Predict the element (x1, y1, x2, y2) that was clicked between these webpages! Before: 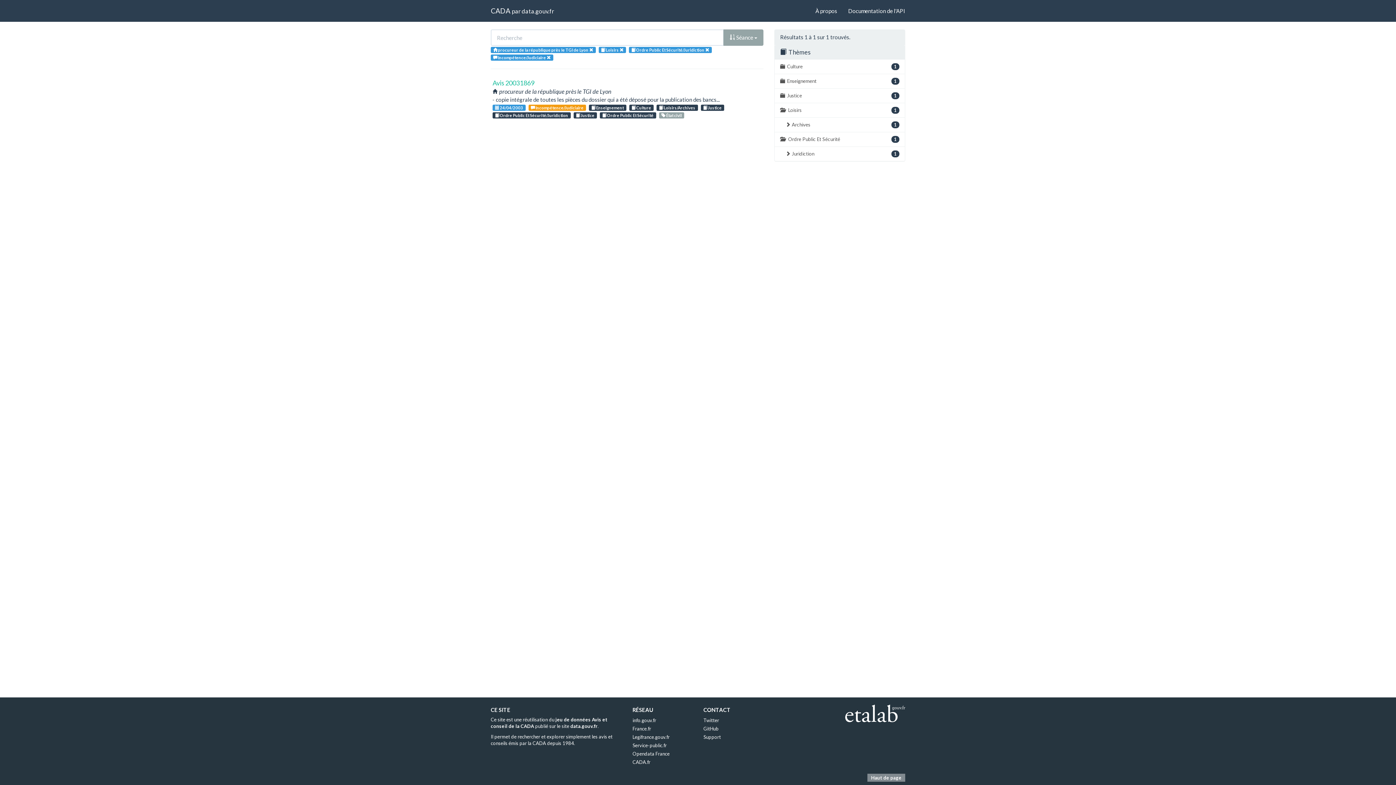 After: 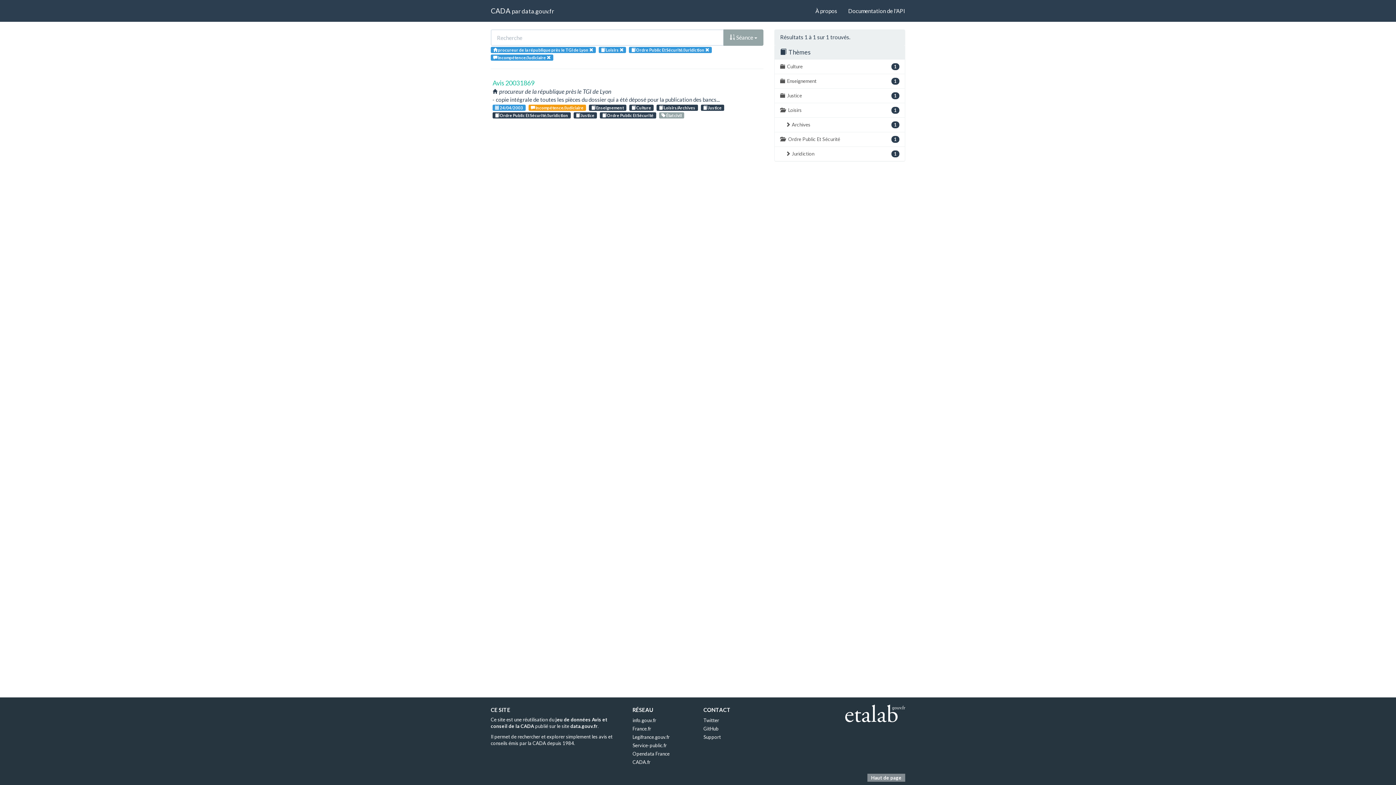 Action: label:  
1
Juridiction bbox: (774, 146, 905, 161)